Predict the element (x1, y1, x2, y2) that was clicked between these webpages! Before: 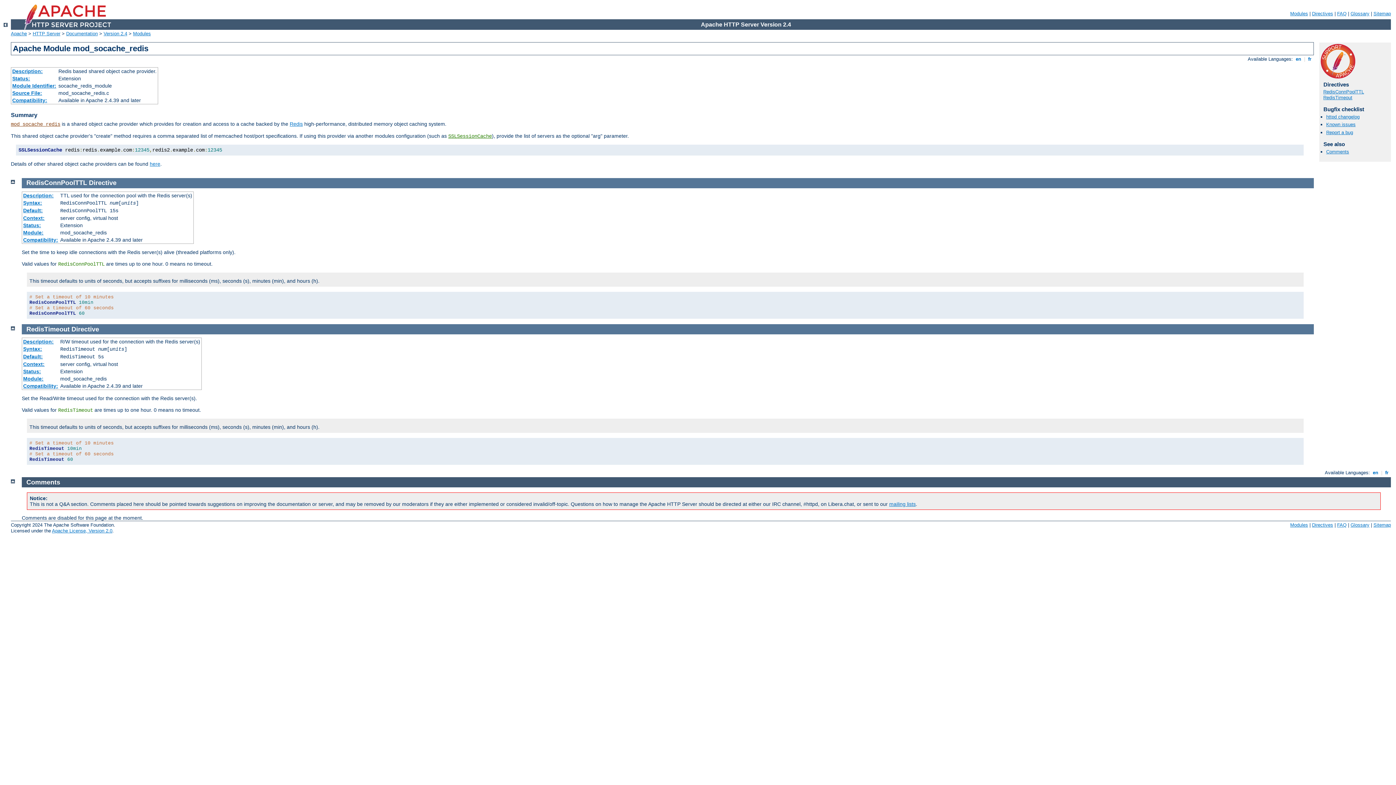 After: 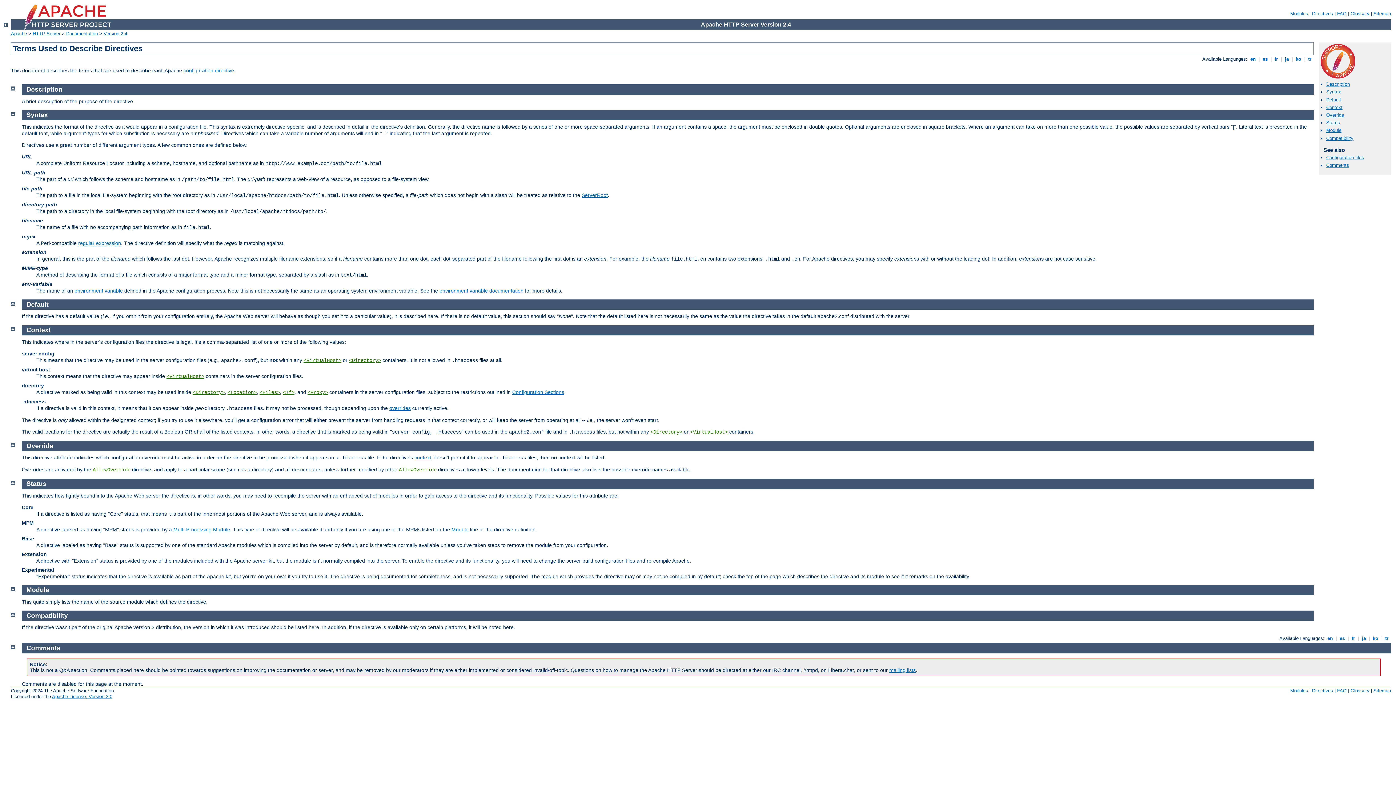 Action: bbox: (23, 237, 58, 242) label: Compatibility: